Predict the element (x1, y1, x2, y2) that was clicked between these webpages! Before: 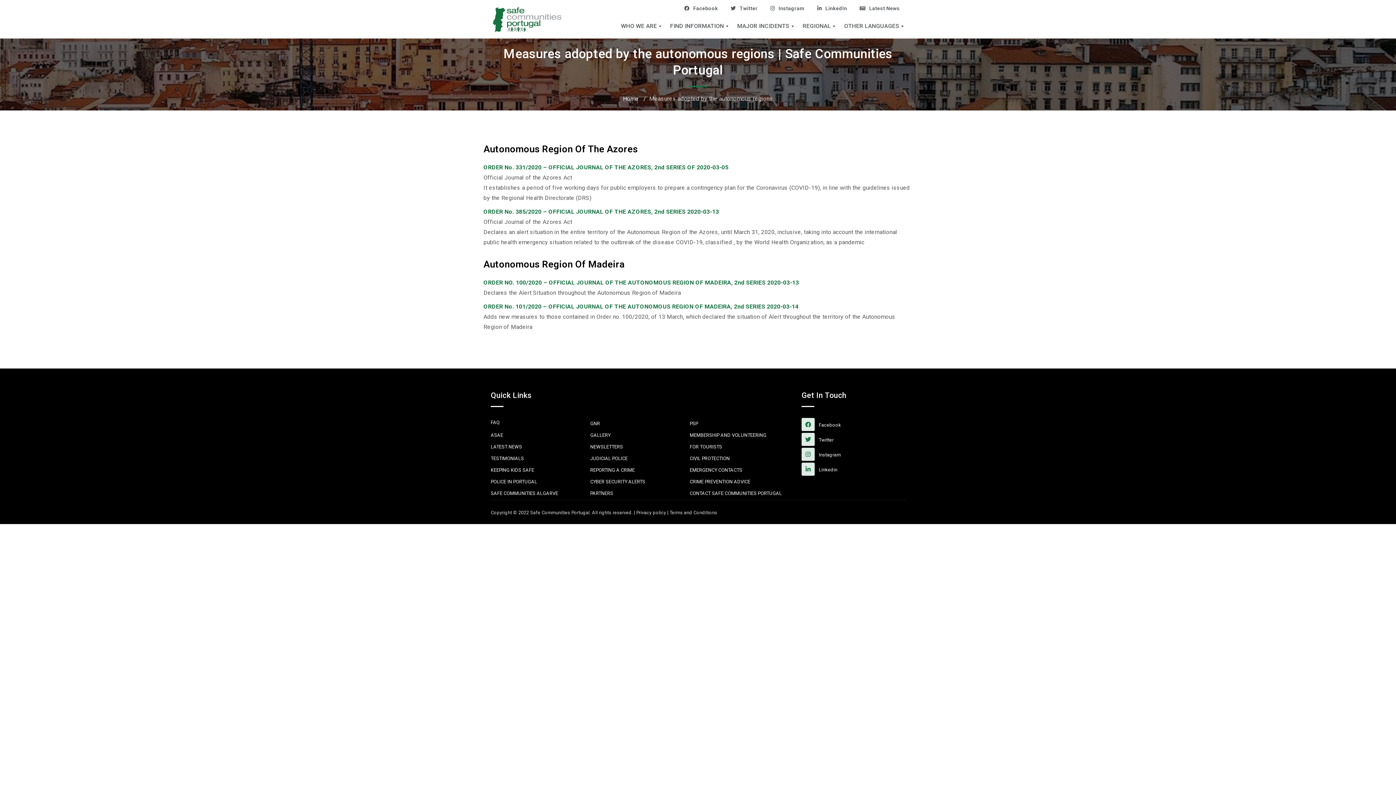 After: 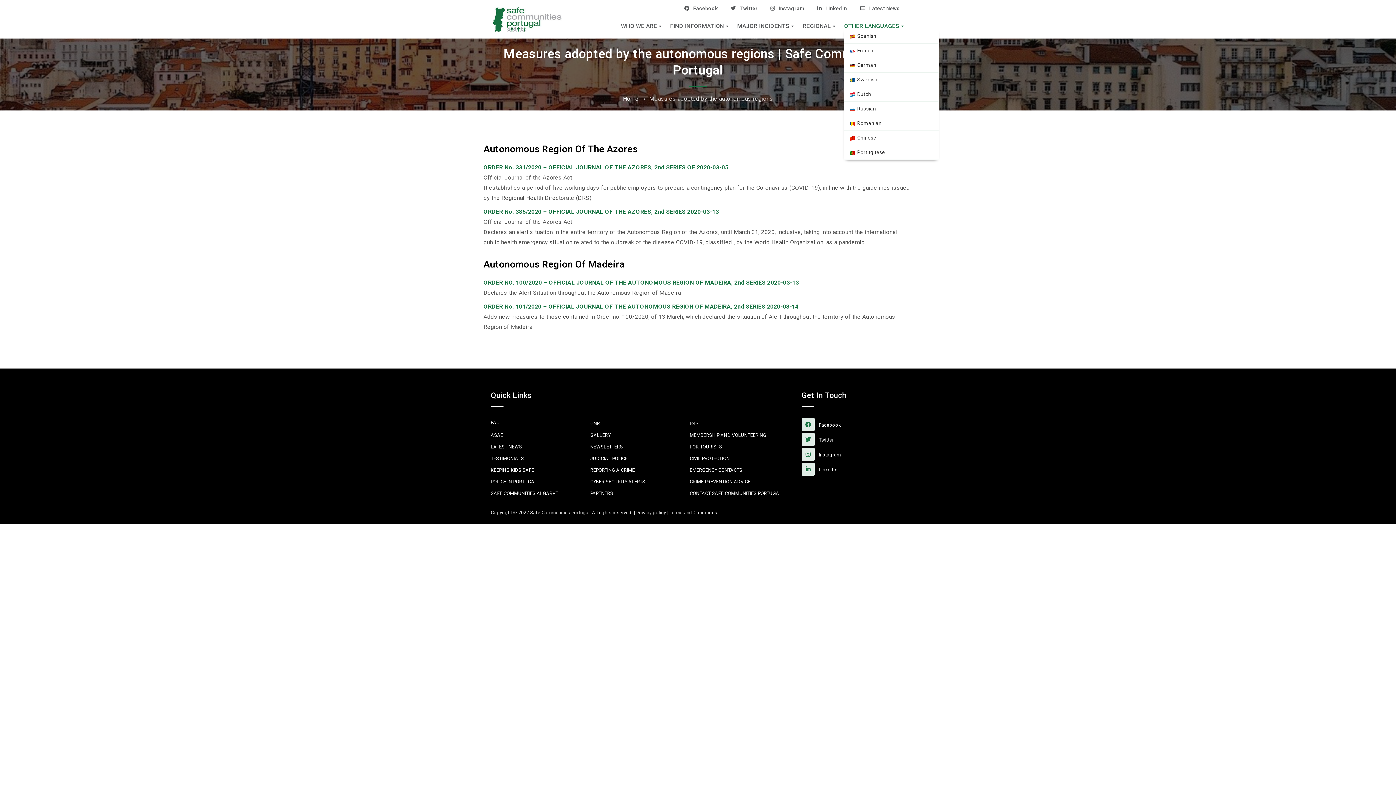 Action: label: OTHER LANGUAGES bbox: (844, 23, 905, 29)